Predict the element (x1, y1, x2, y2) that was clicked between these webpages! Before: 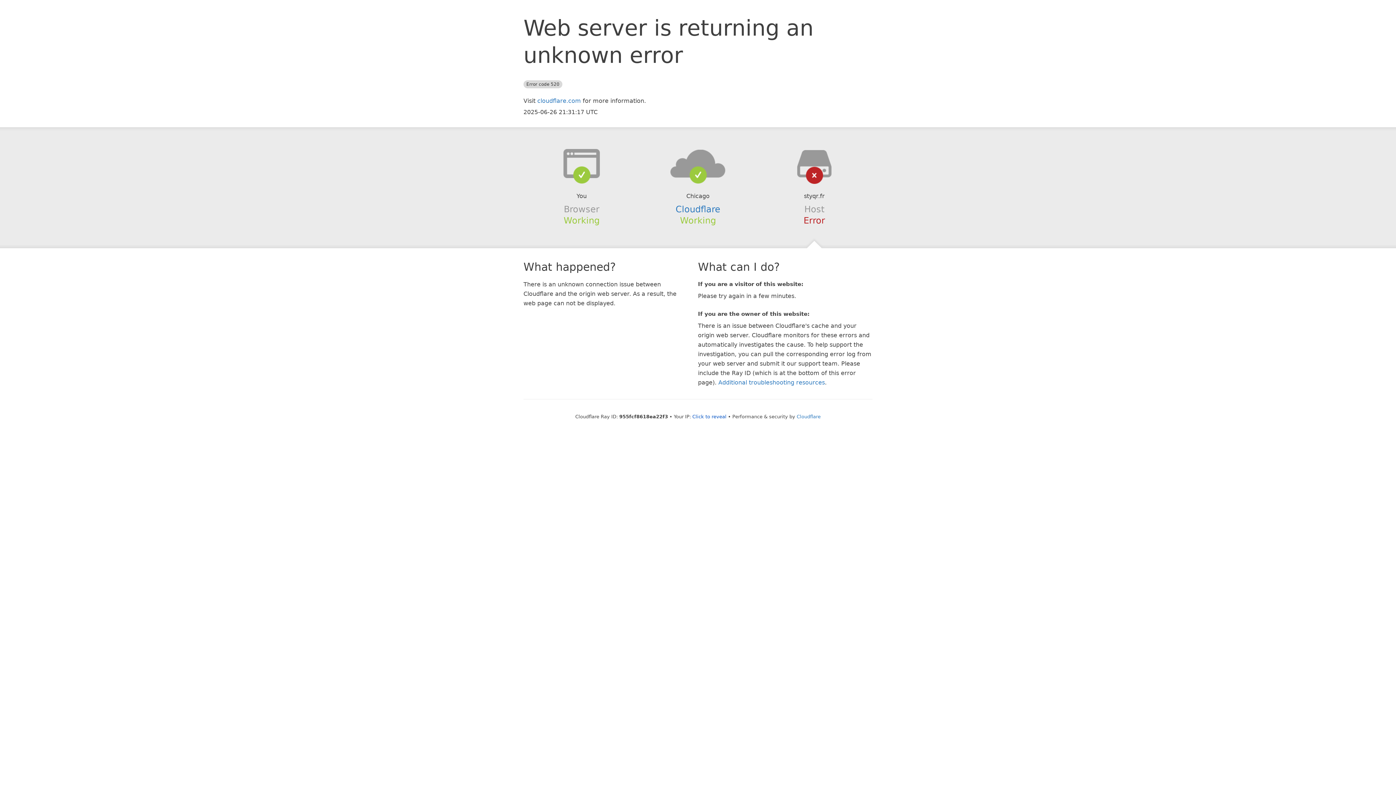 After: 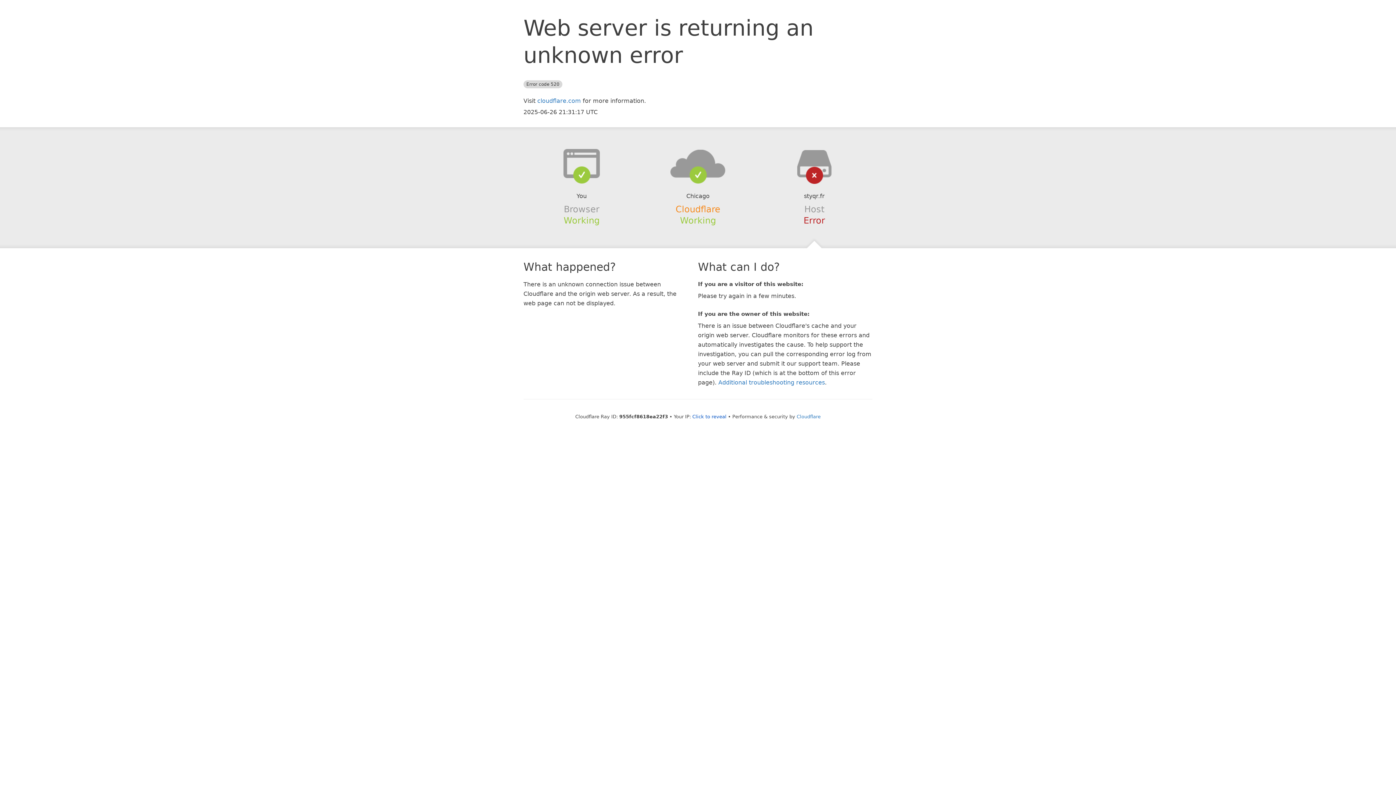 Action: label: Cloudflare bbox: (675, 204, 720, 214)